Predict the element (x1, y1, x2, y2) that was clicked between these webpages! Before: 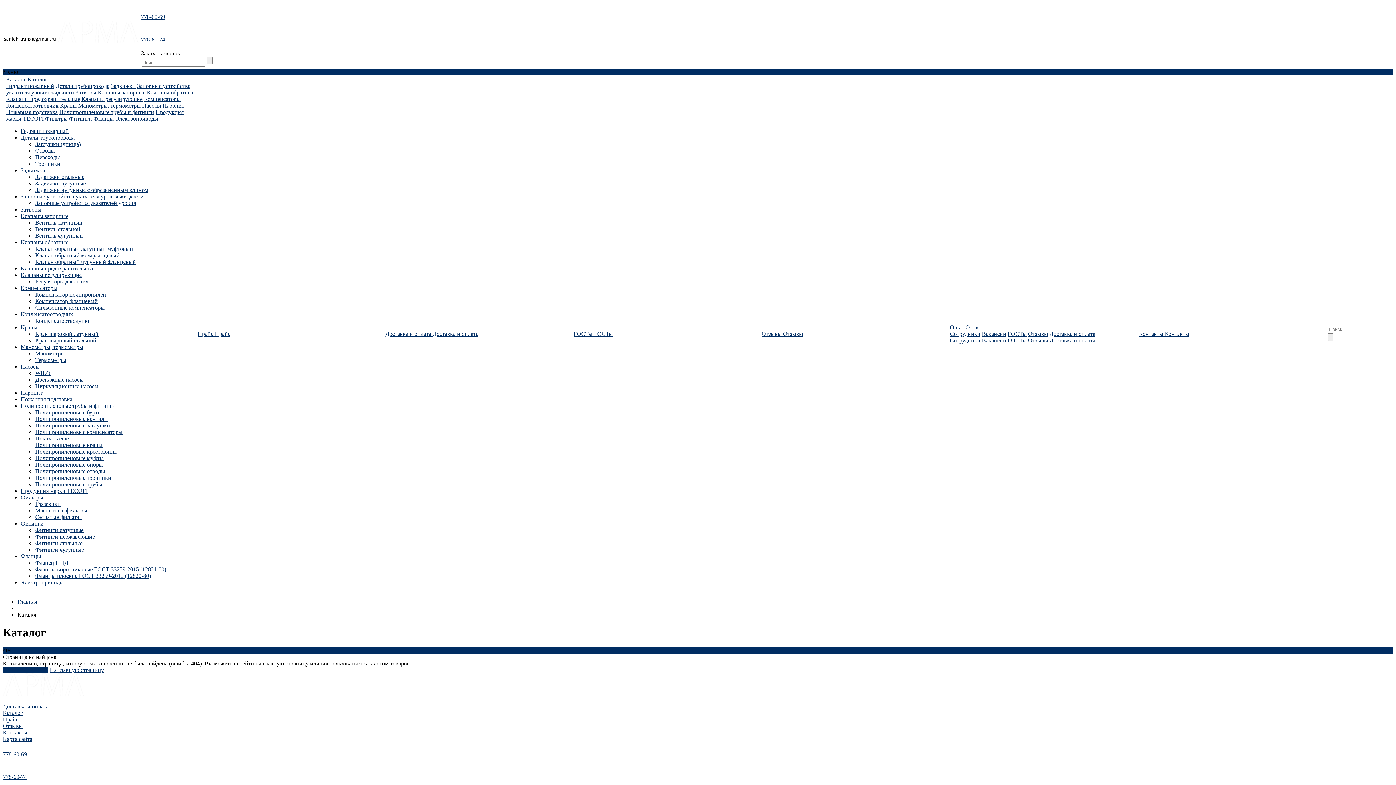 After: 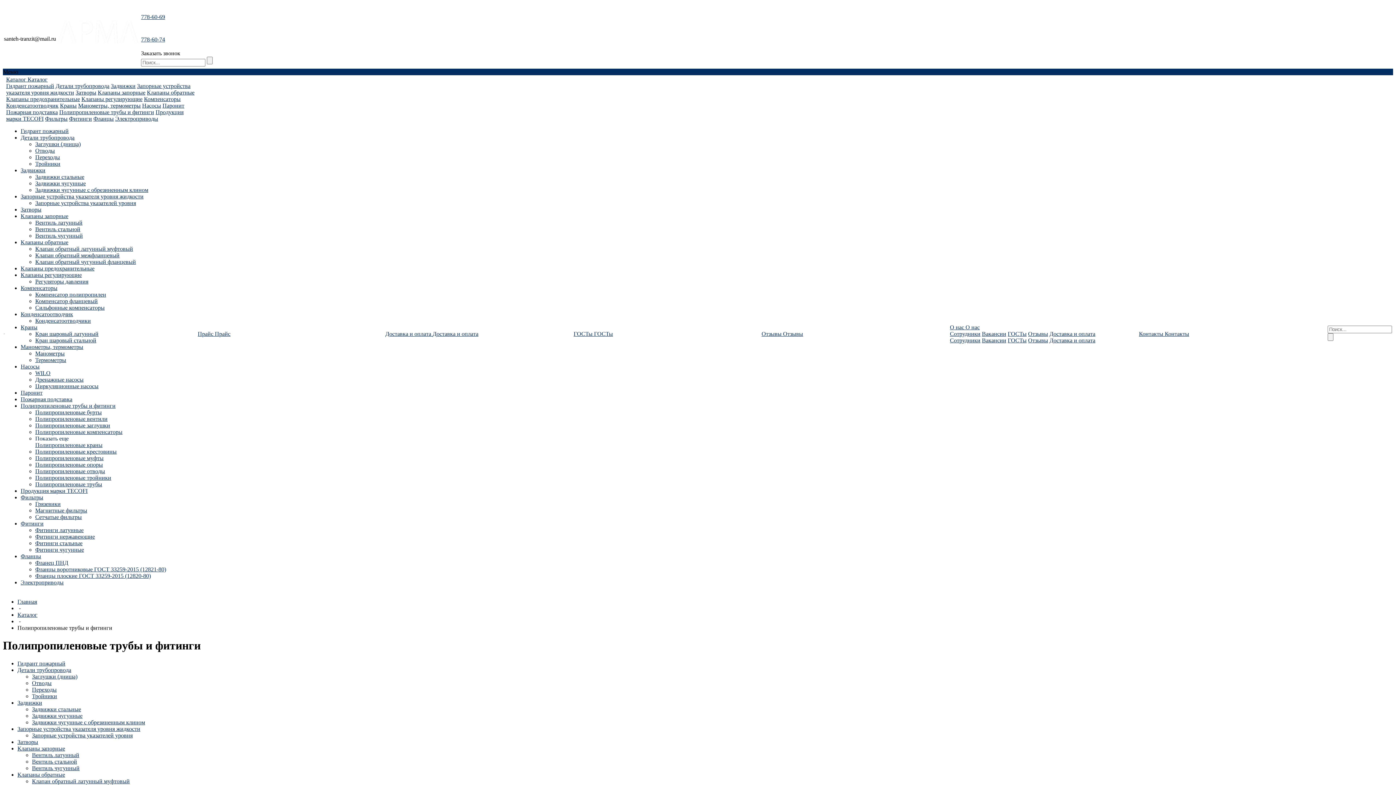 Action: bbox: (20, 402, 115, 409) label: Полипропиленовые трубы и фитинги